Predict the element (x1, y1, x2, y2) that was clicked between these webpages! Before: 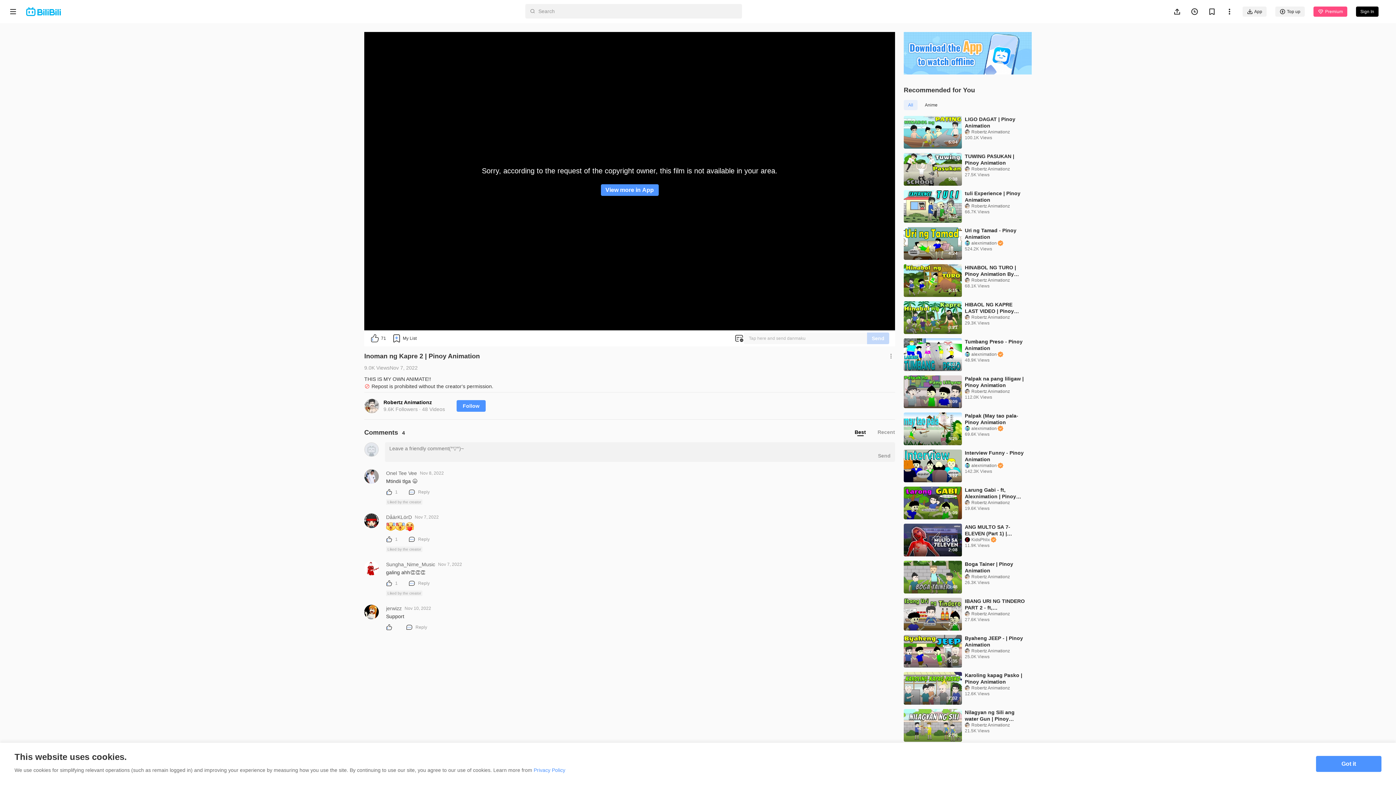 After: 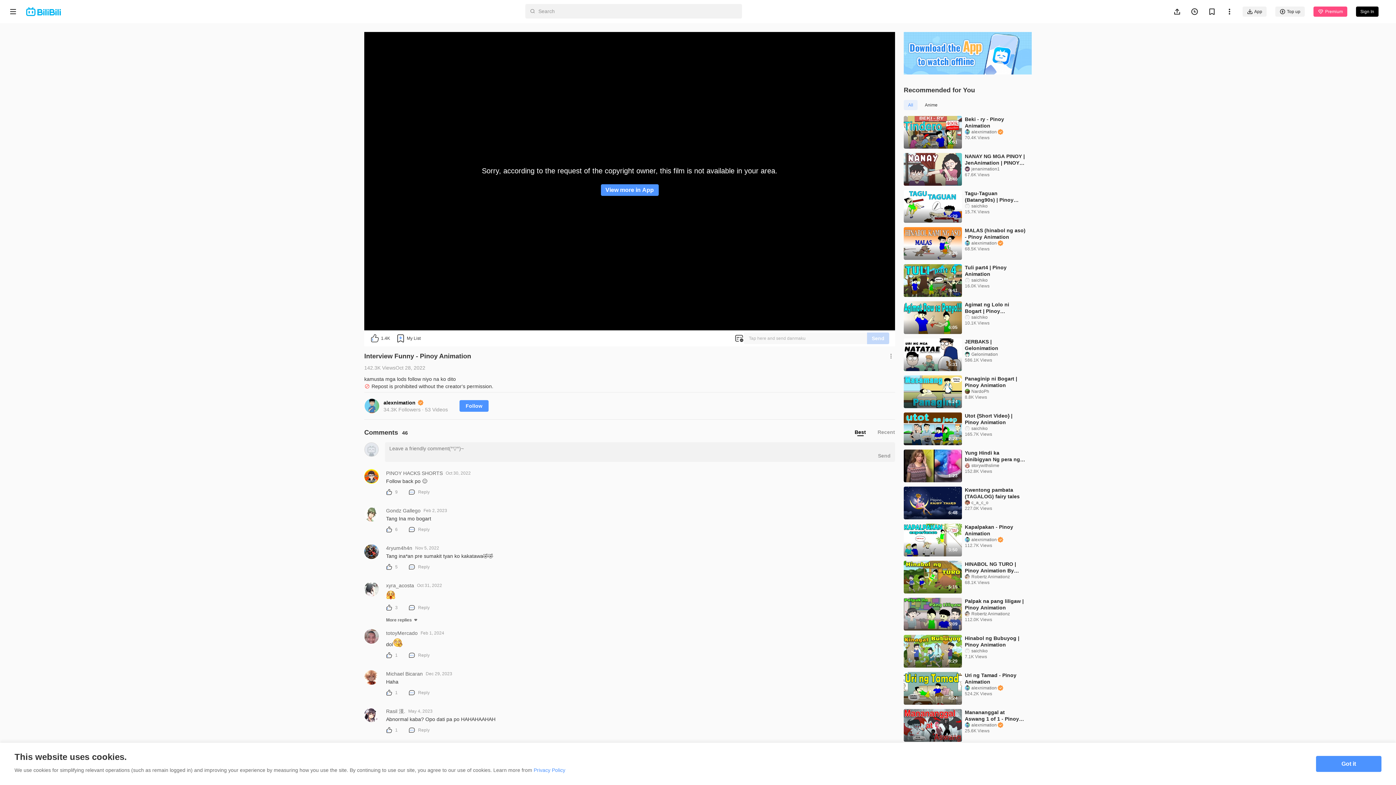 Action: bbox: (904, 449, 962, 482)